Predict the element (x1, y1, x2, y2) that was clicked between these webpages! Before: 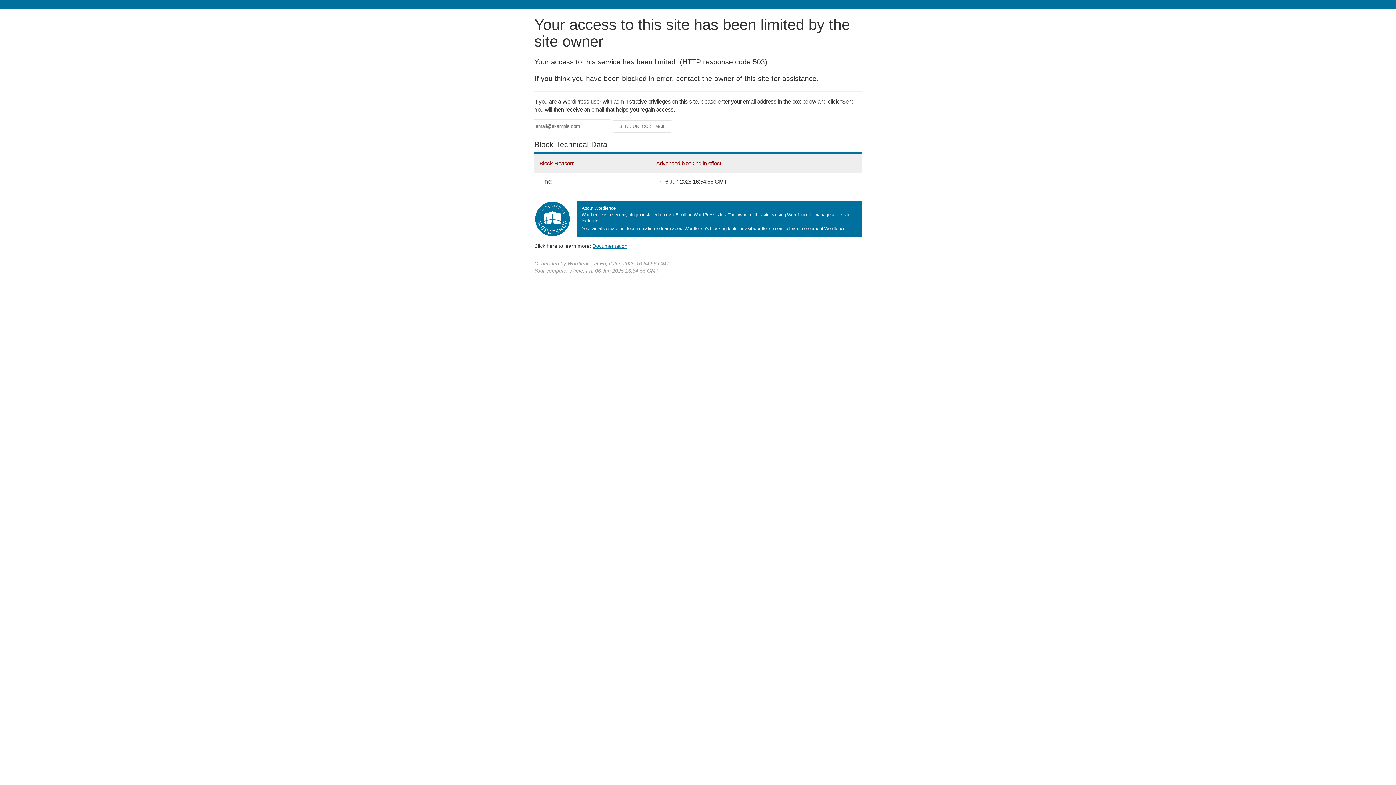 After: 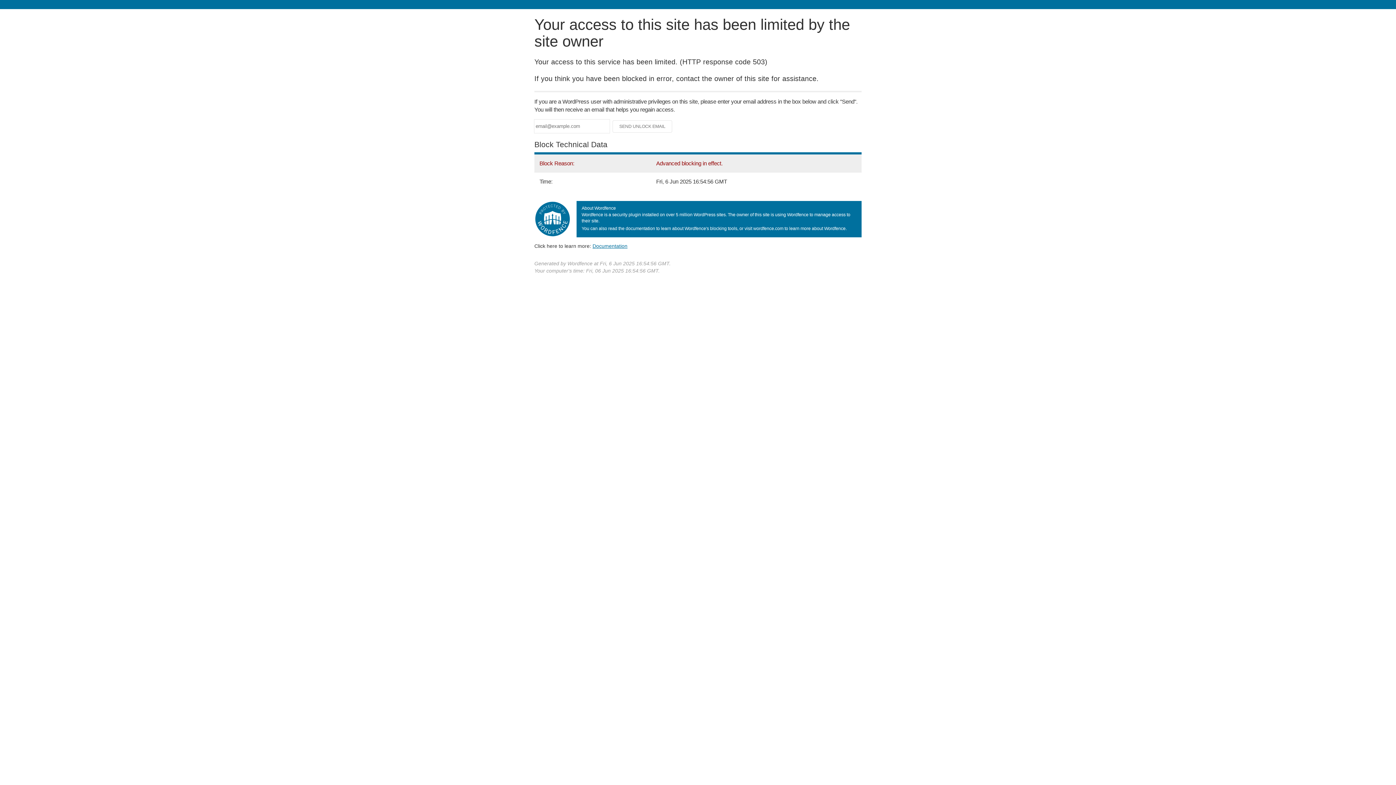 Action: label: Documentation bbox: (592, 243, 627, 248)